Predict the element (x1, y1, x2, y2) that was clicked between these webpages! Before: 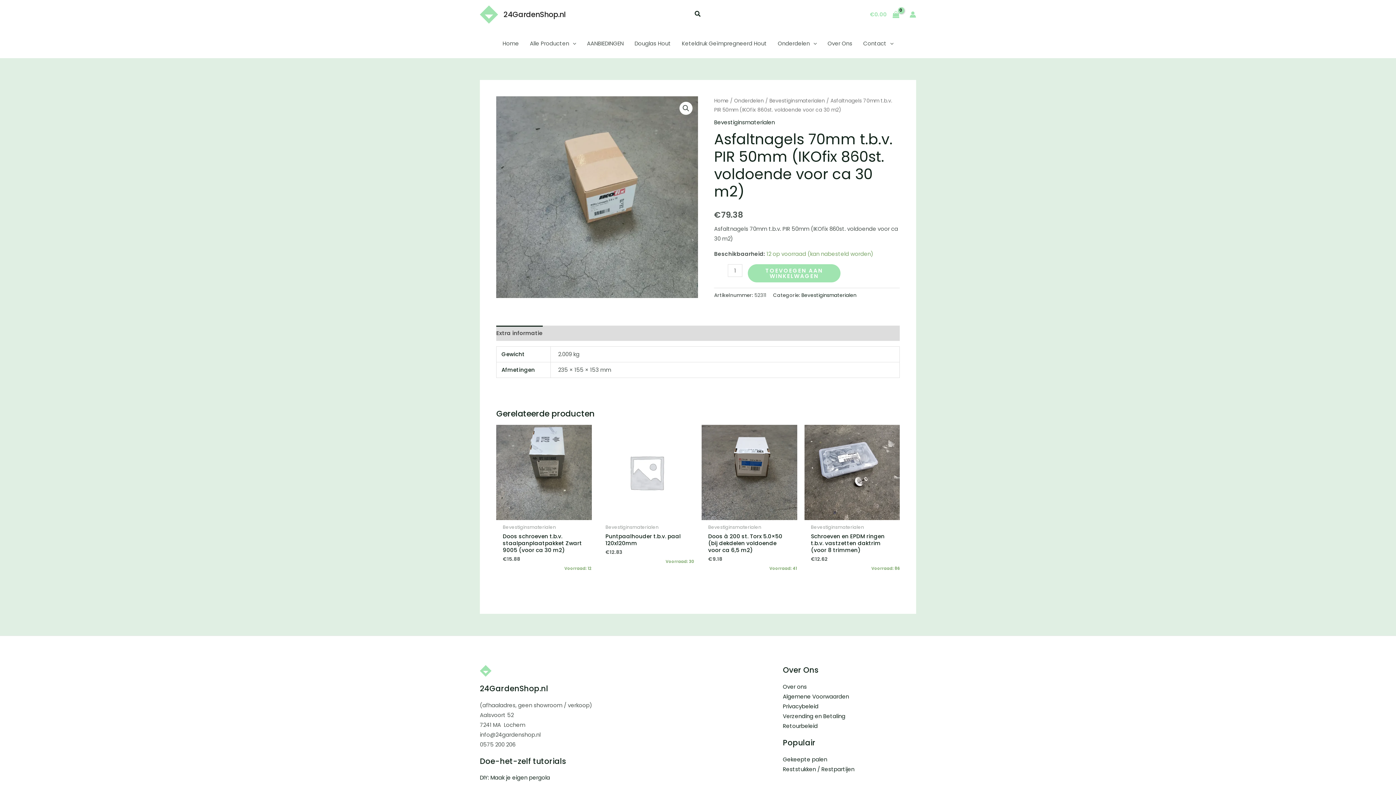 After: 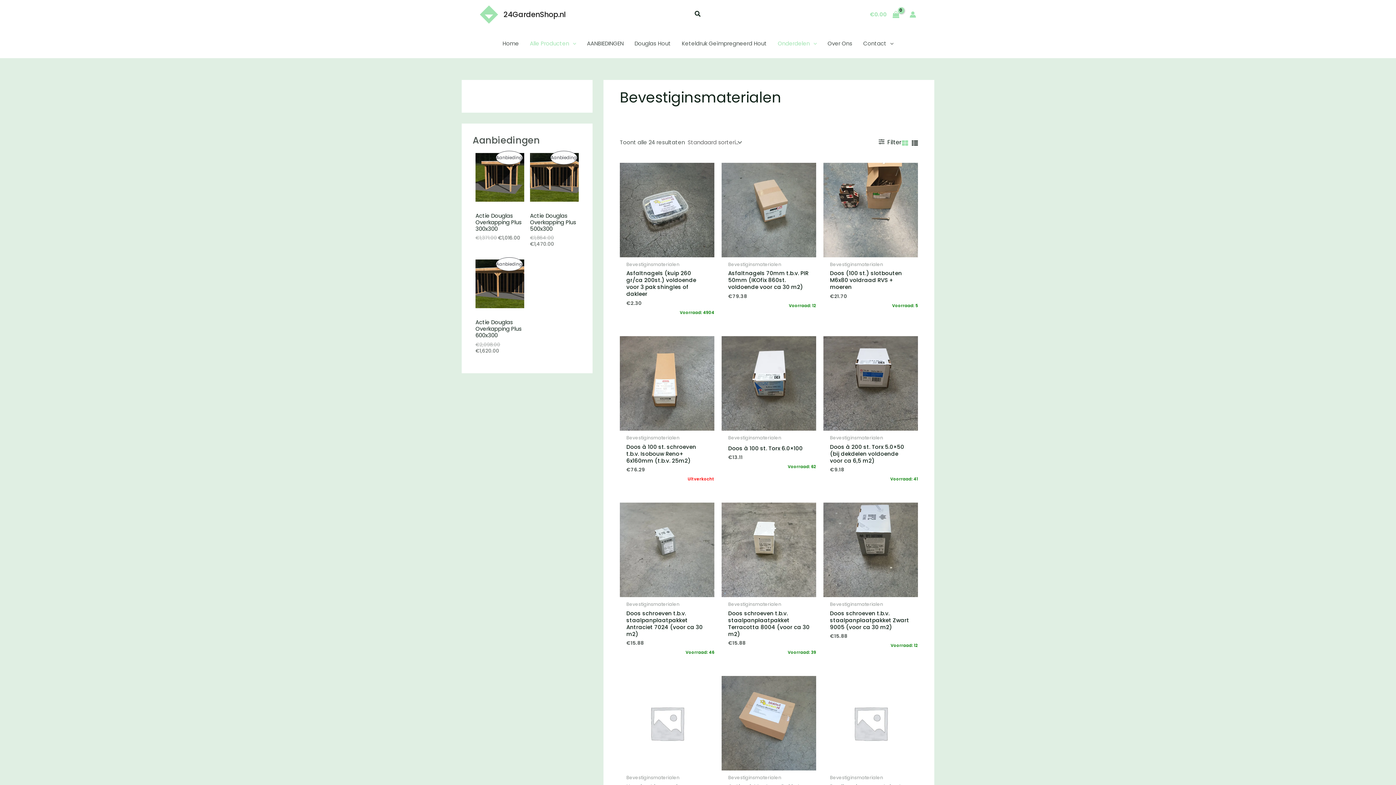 Action: label: Bevestiginsmaterialen bbox: (714, 118, 775, 126)